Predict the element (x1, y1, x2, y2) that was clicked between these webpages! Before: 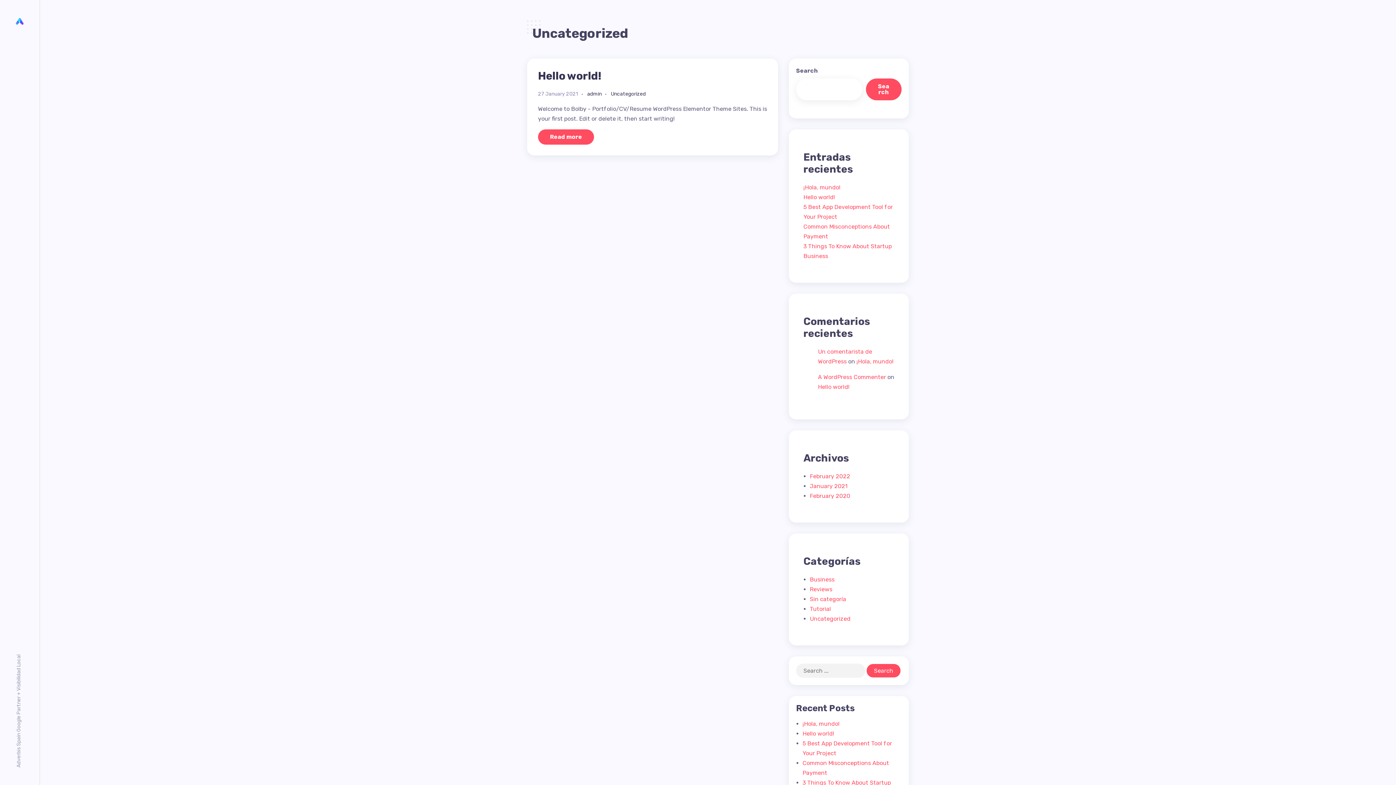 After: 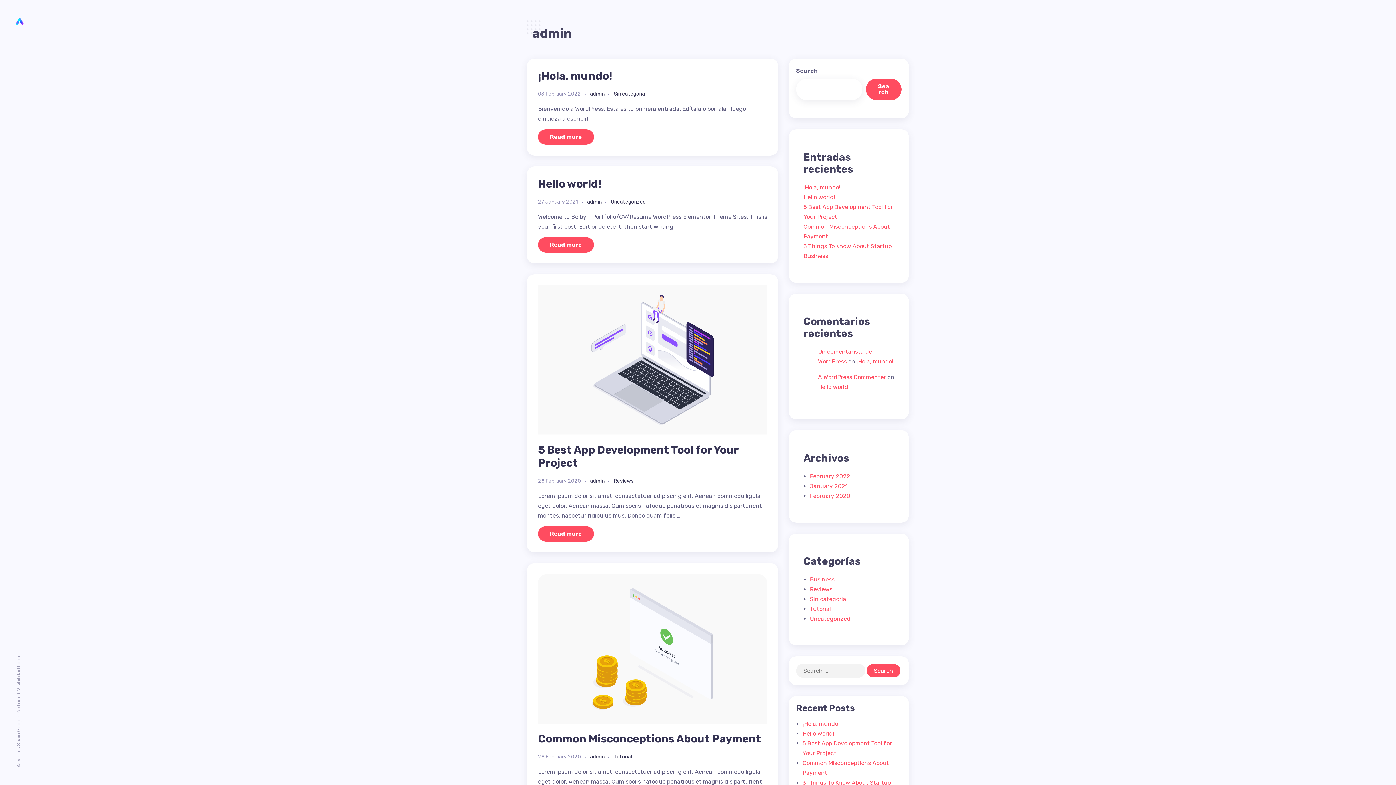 Action: label: admin bbox: (587, 90, 601, 97)